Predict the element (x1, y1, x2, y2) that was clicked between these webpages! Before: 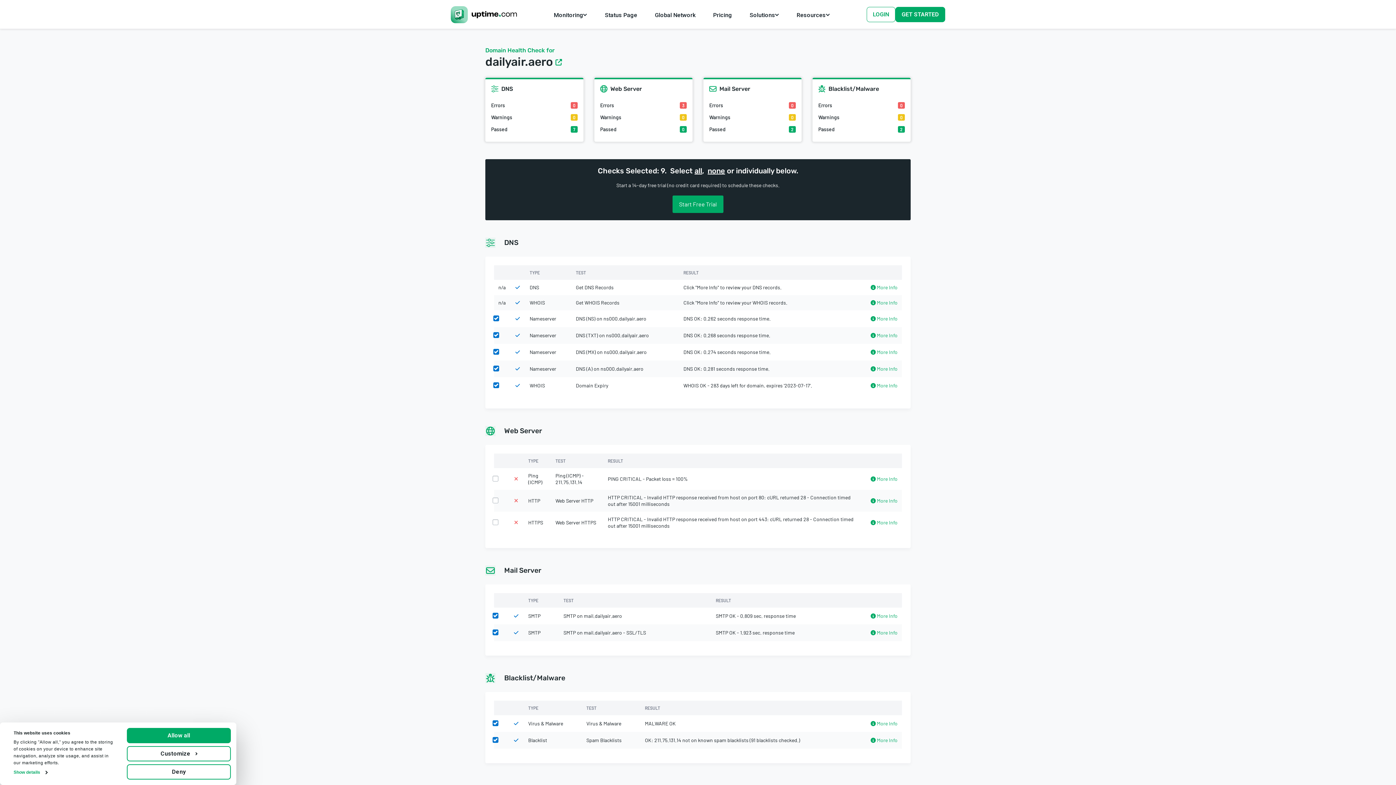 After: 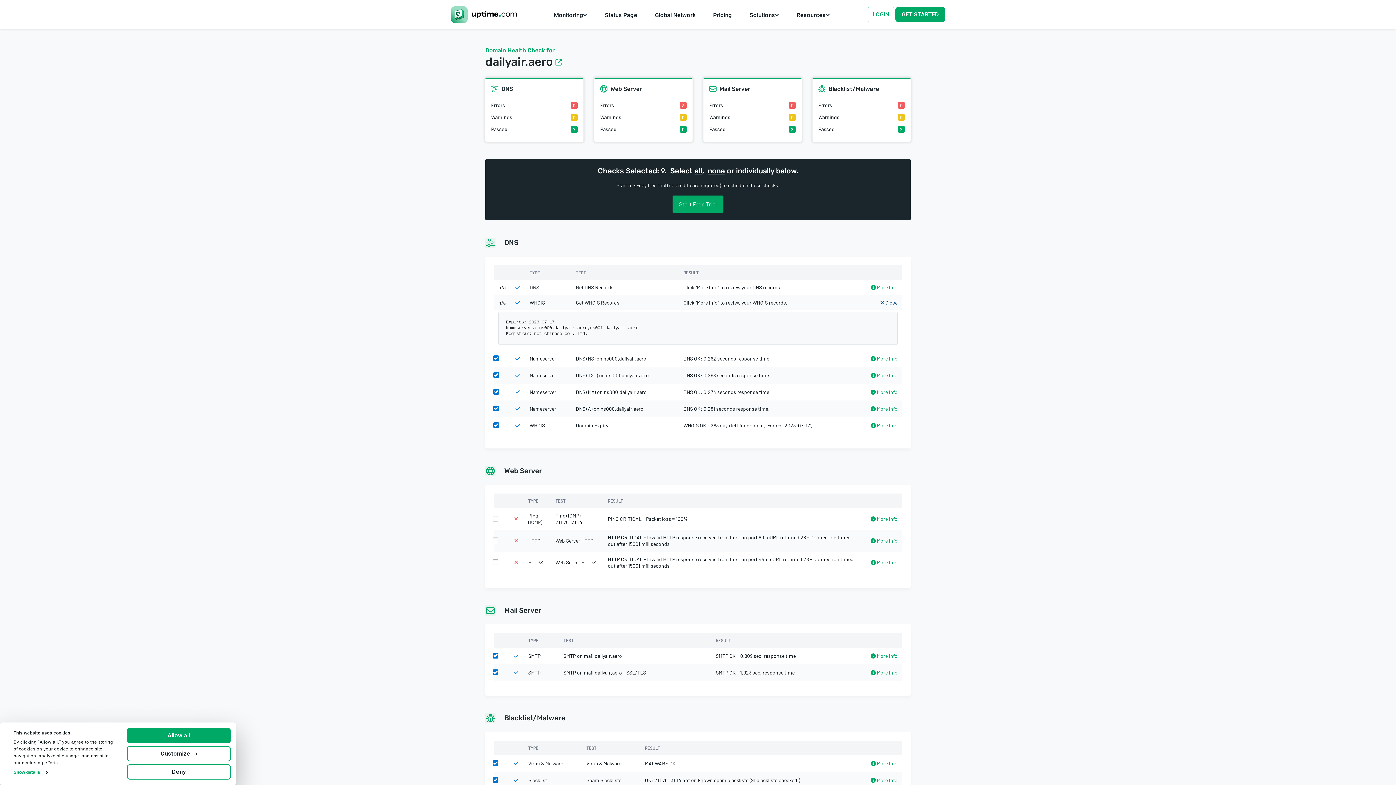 Action: bbox: (870, 299, 897, 305) label:  More Info